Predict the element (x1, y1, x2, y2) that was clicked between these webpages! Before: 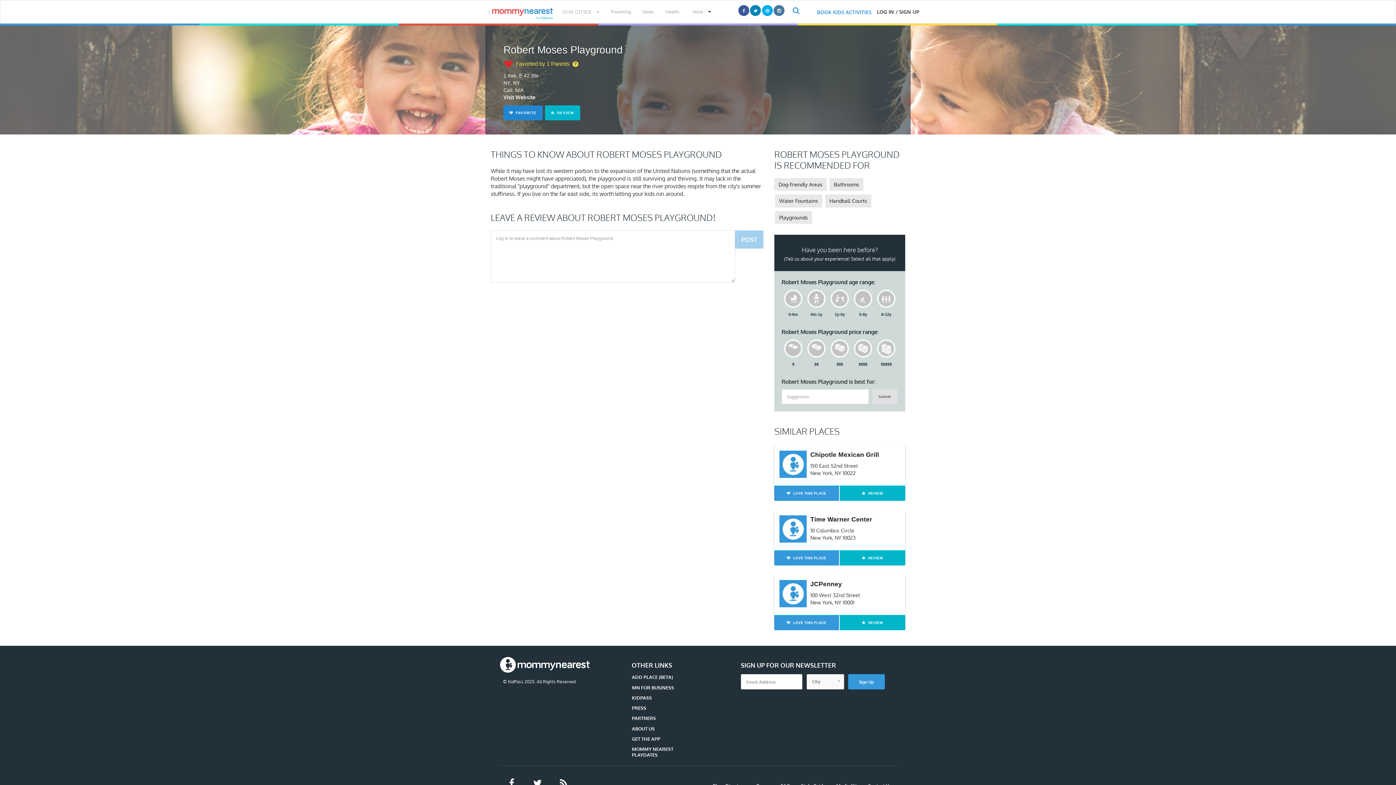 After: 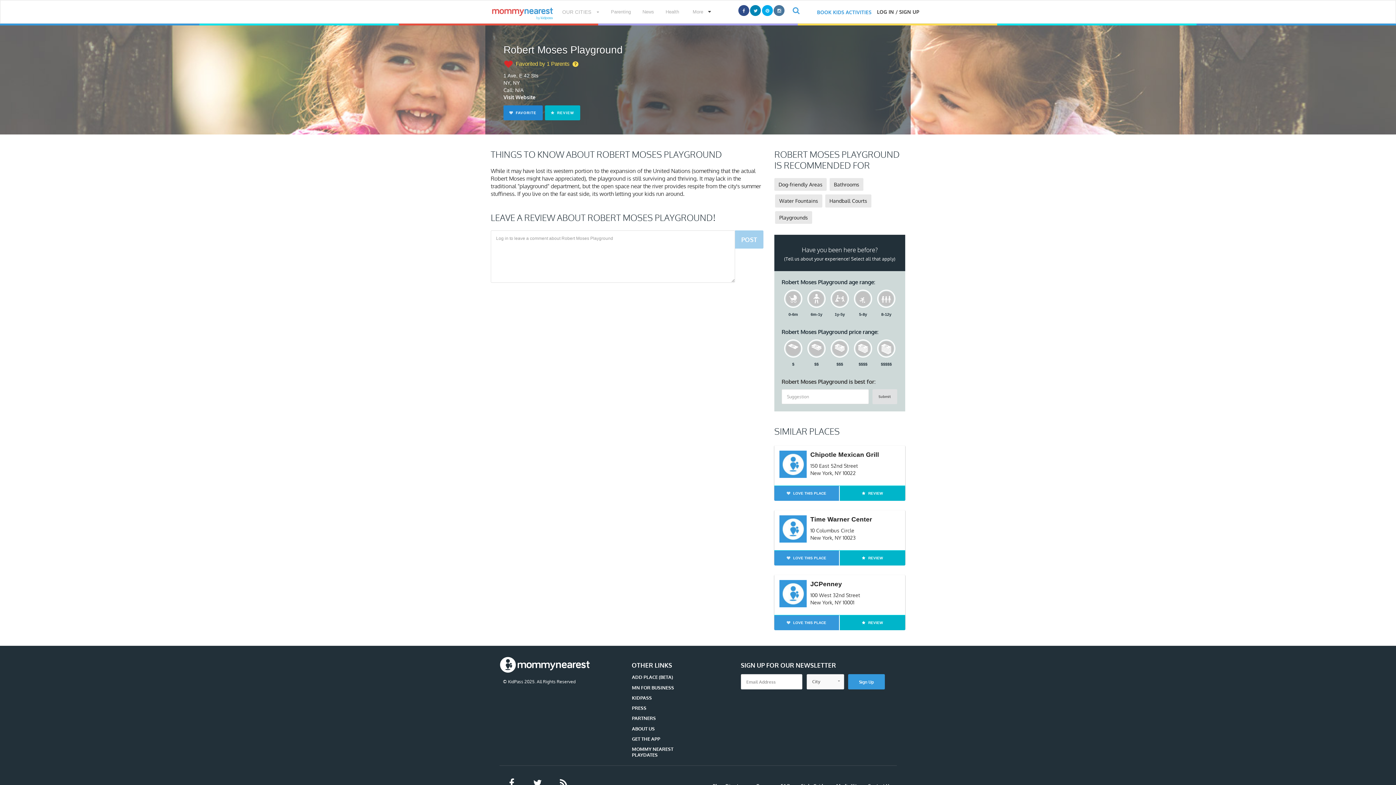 Action: bbox: (738, 5, 749, 16)